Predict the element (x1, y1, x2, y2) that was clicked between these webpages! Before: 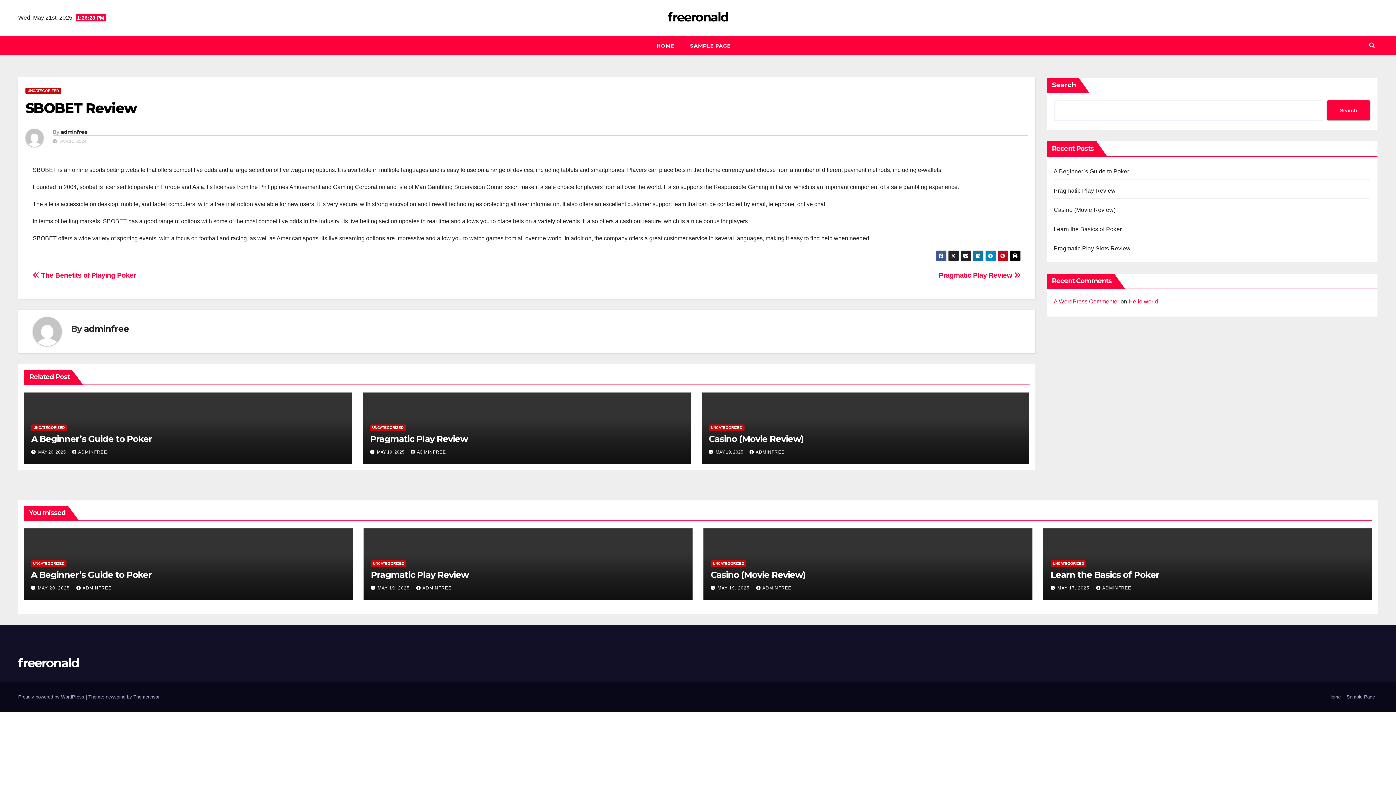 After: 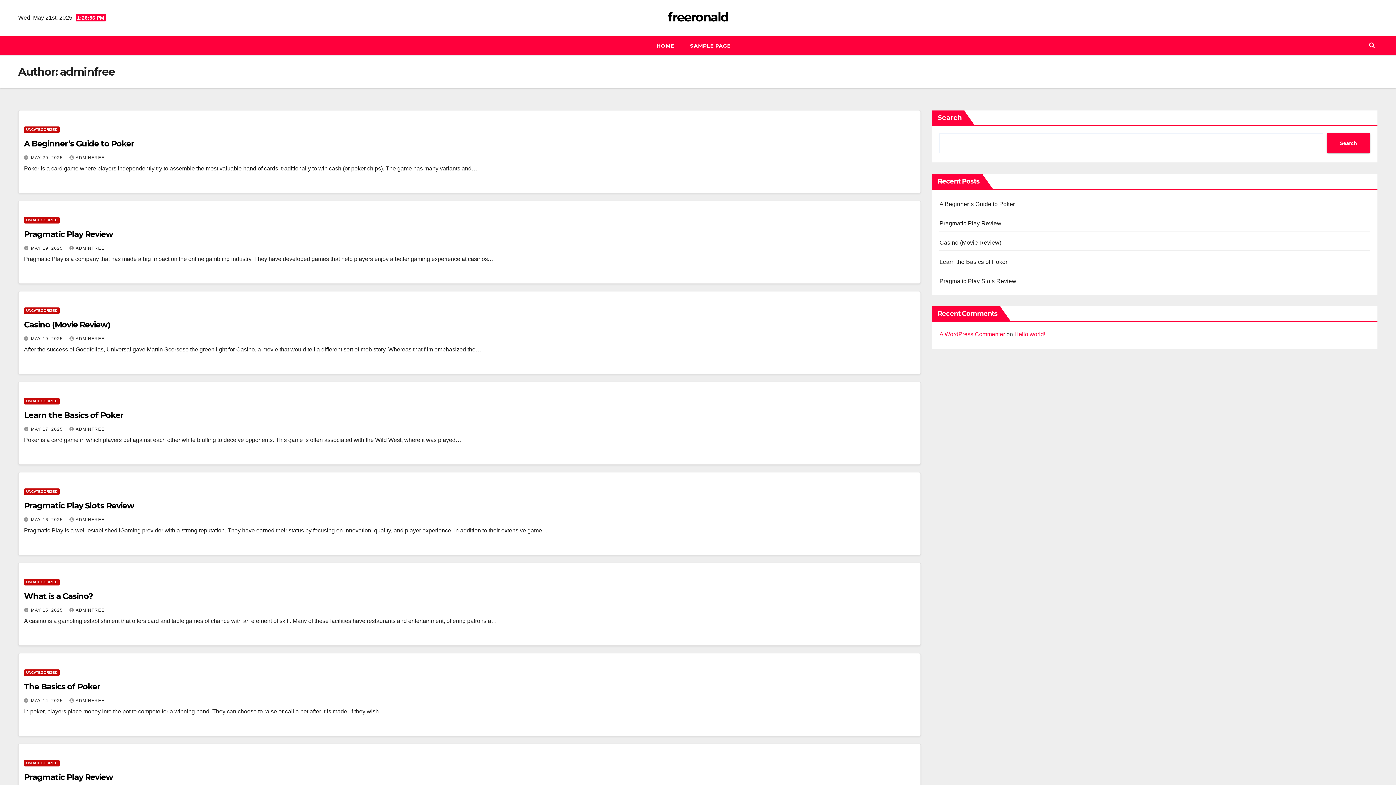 Action: bbox: (83, 323, 128, 334) label: adminfree